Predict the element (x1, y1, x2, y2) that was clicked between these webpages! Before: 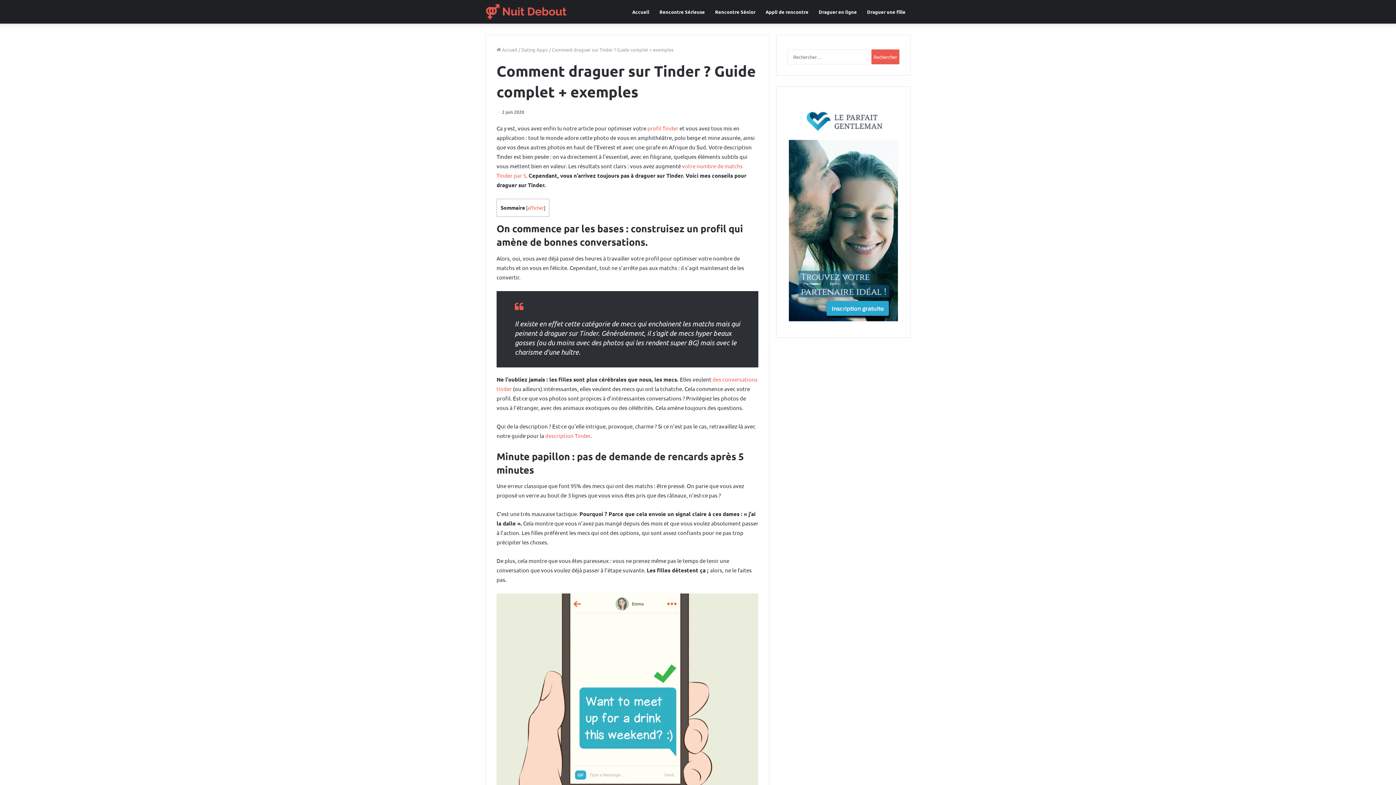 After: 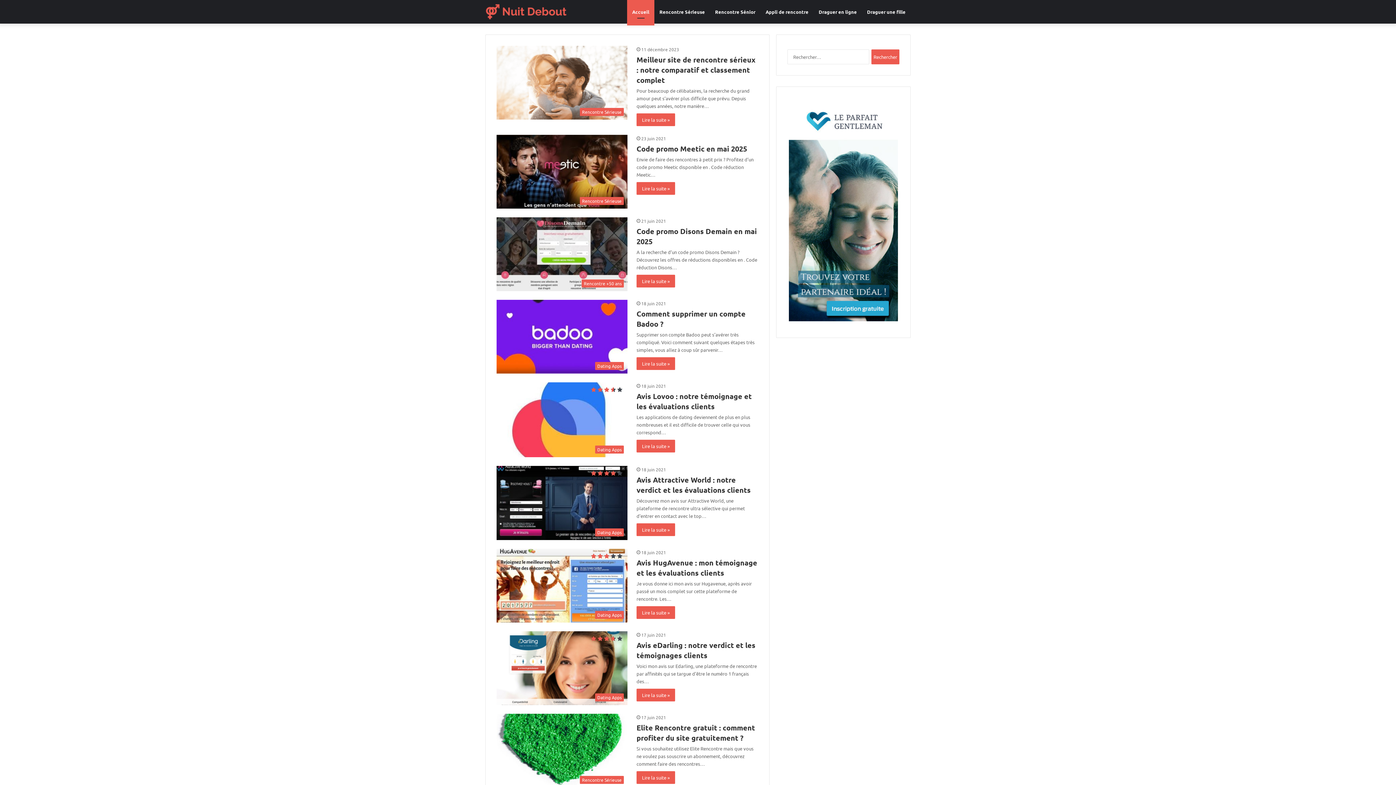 Action: bbox: (496, 46, 517, 52) label:  Accueil